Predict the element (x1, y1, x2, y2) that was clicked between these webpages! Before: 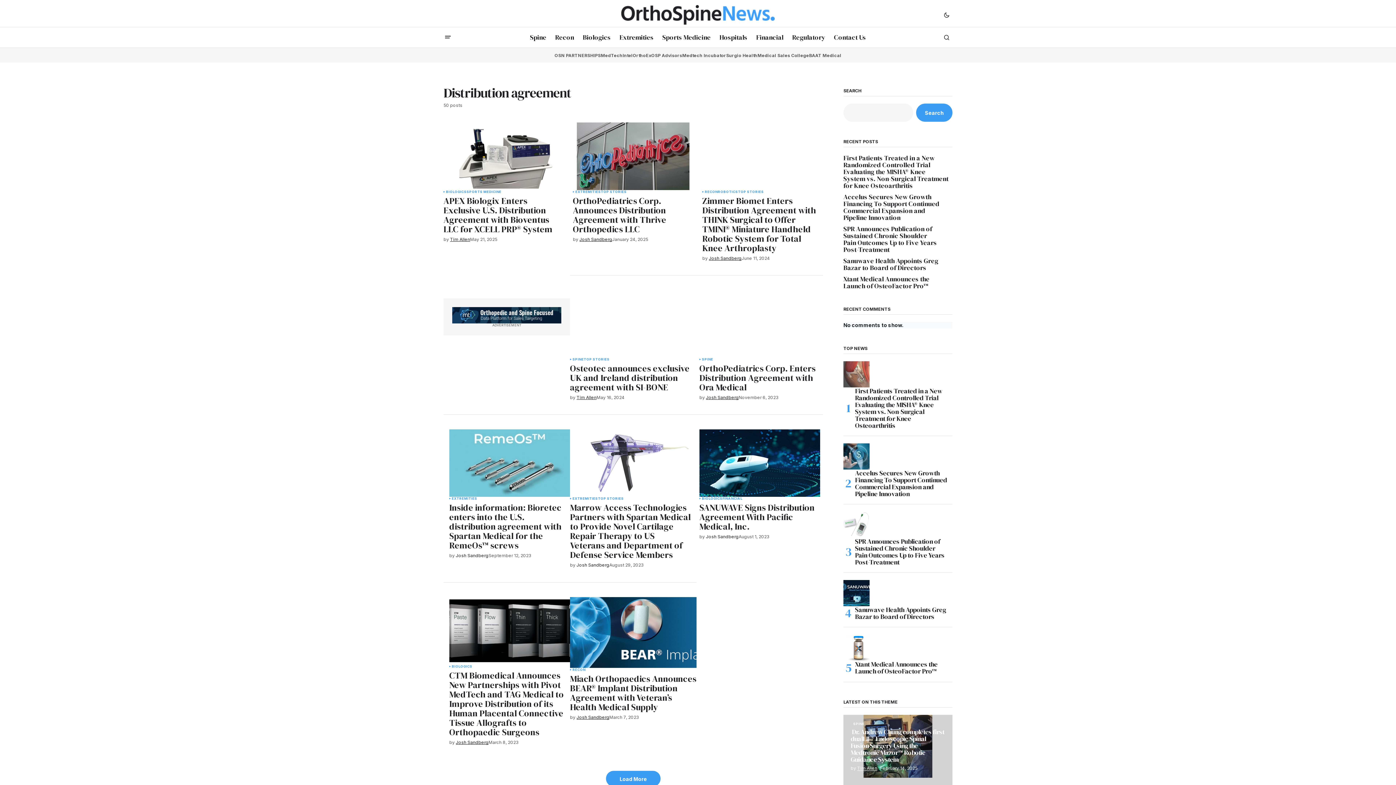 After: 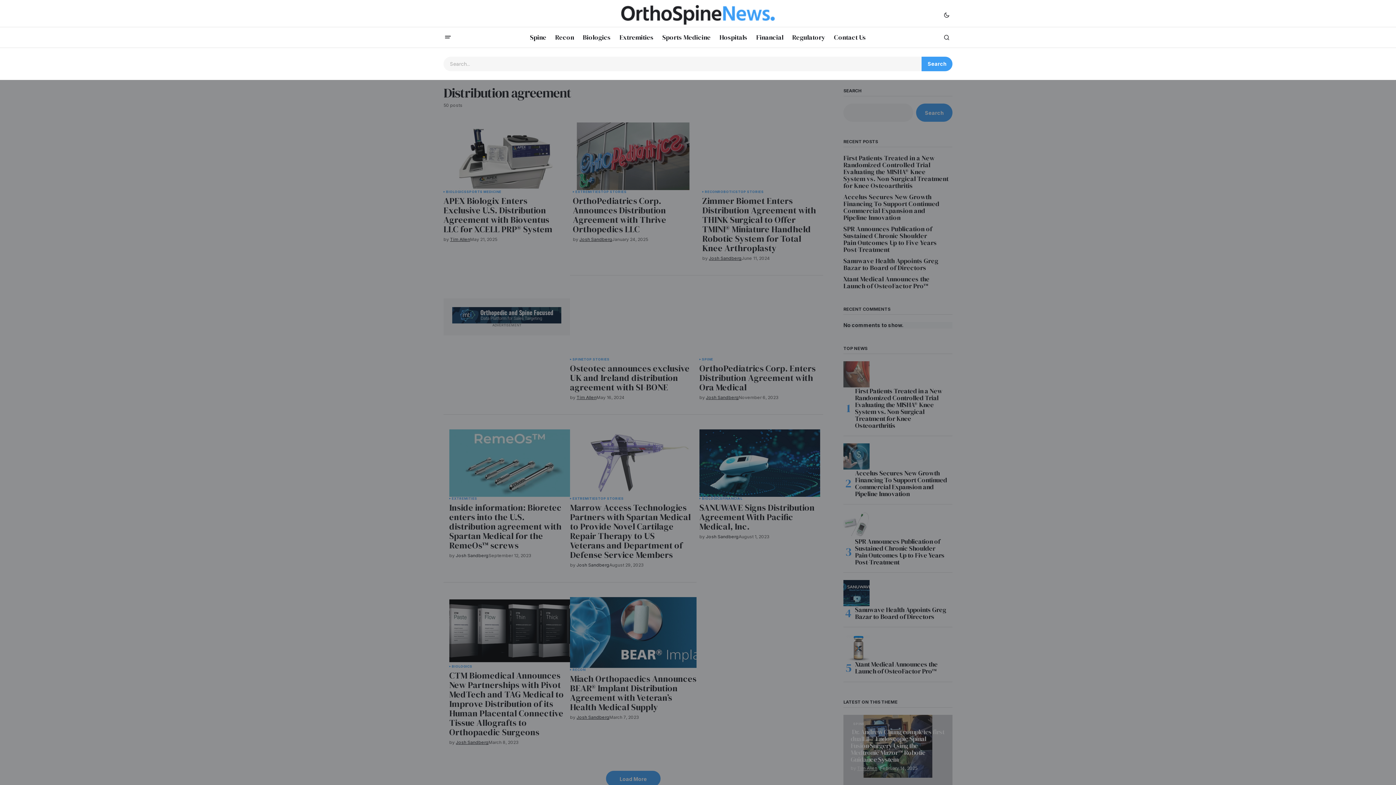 Action: label: Search bbox: (941, 28, 952, 46)